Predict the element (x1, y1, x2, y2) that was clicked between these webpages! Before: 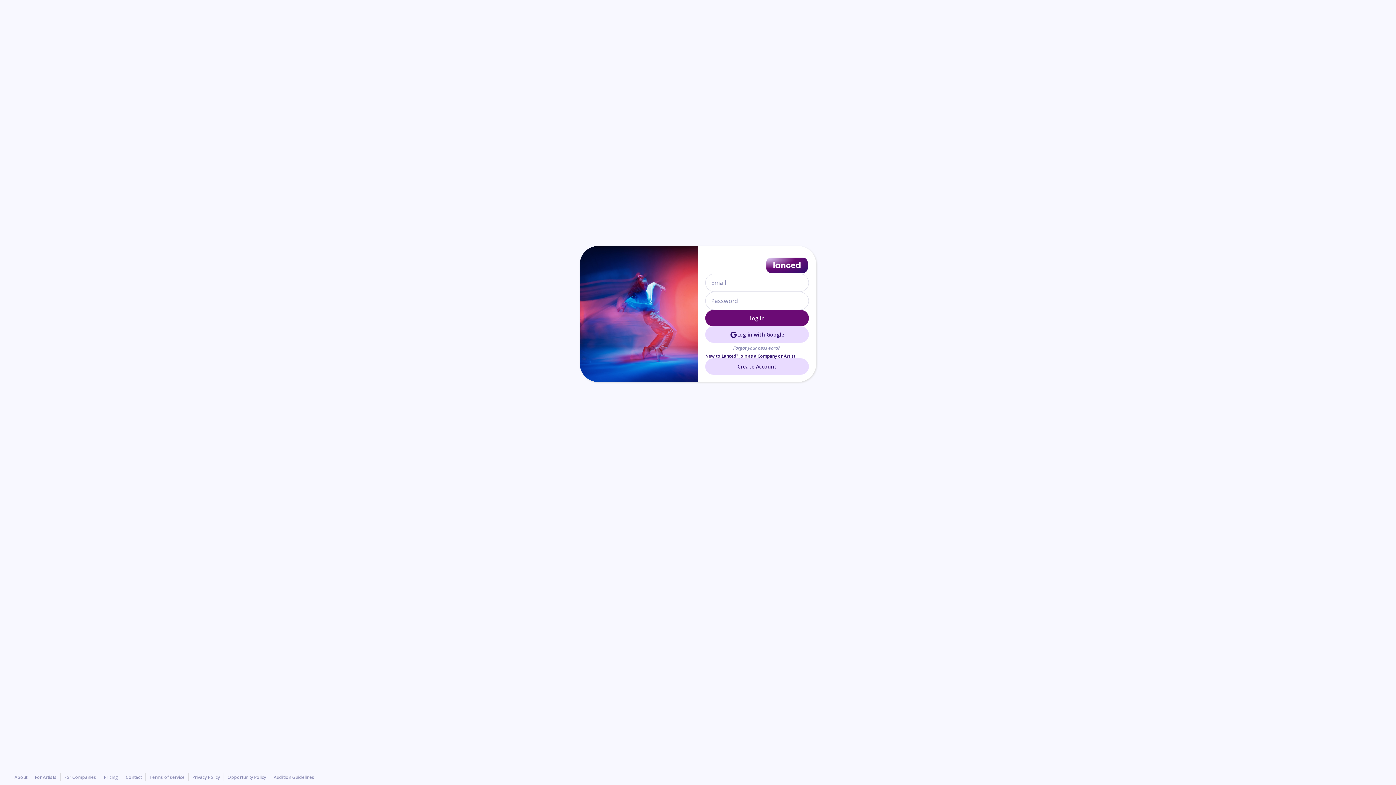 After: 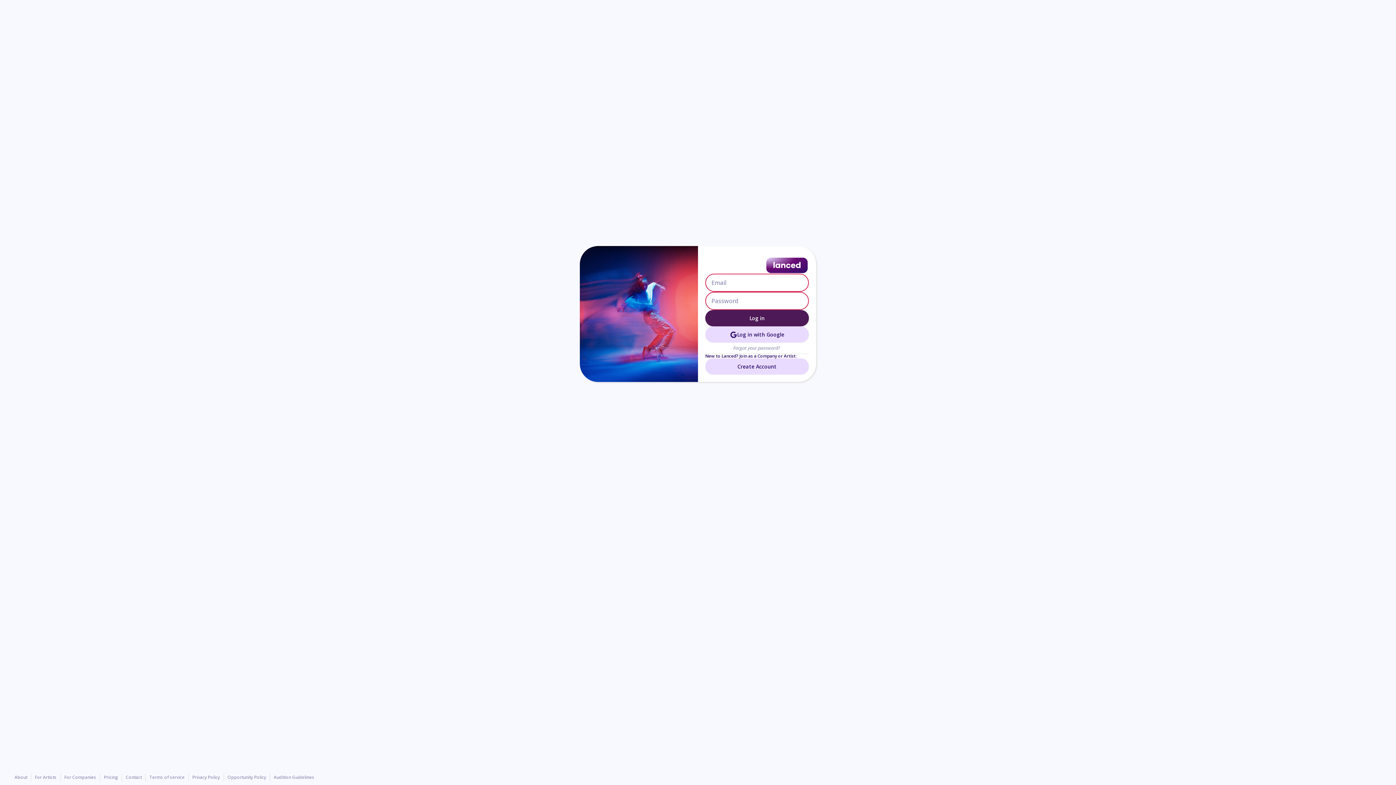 Action: label: Log in bbox: (705, 310, 809, 326)